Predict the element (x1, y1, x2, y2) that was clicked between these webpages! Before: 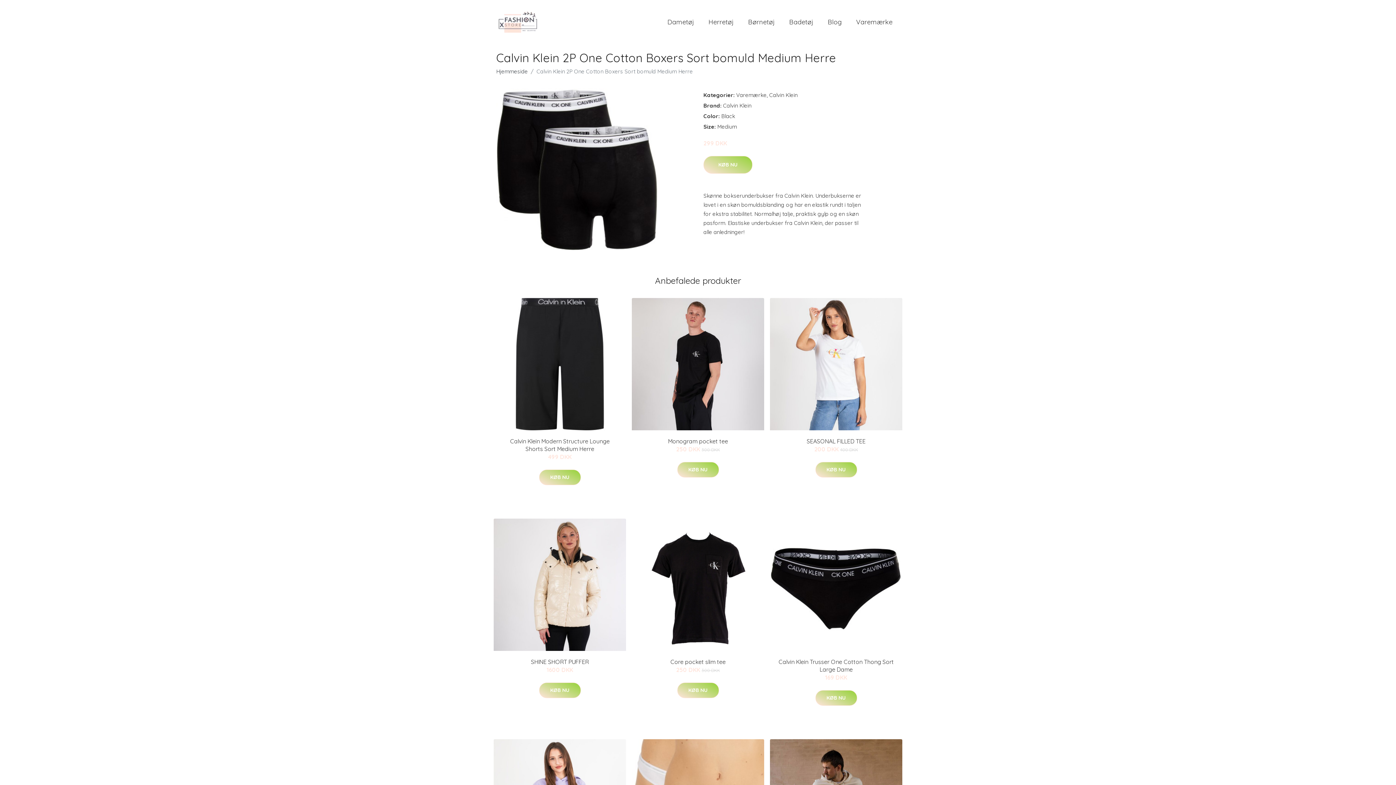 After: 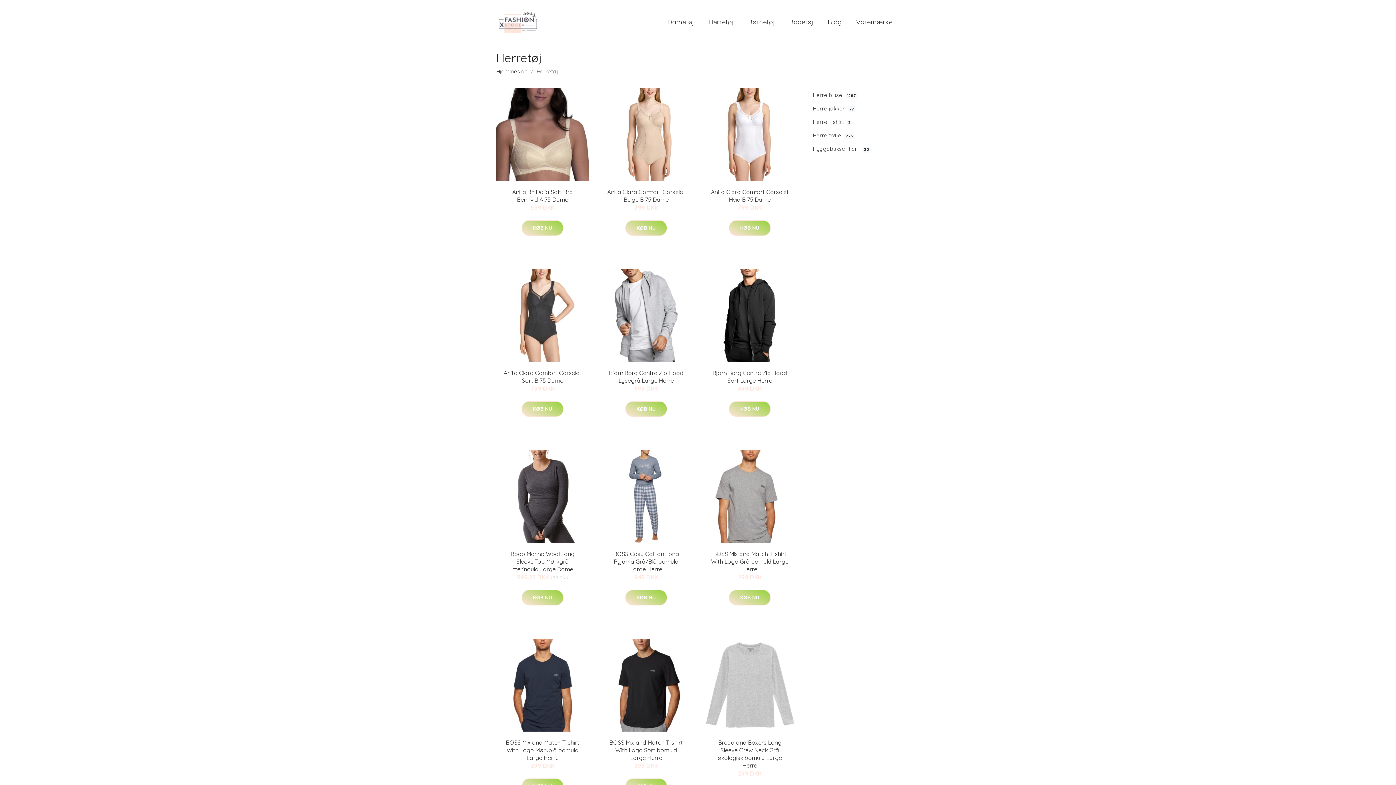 Action: label: Herretøj bbox: (701, 10, 741, 33)